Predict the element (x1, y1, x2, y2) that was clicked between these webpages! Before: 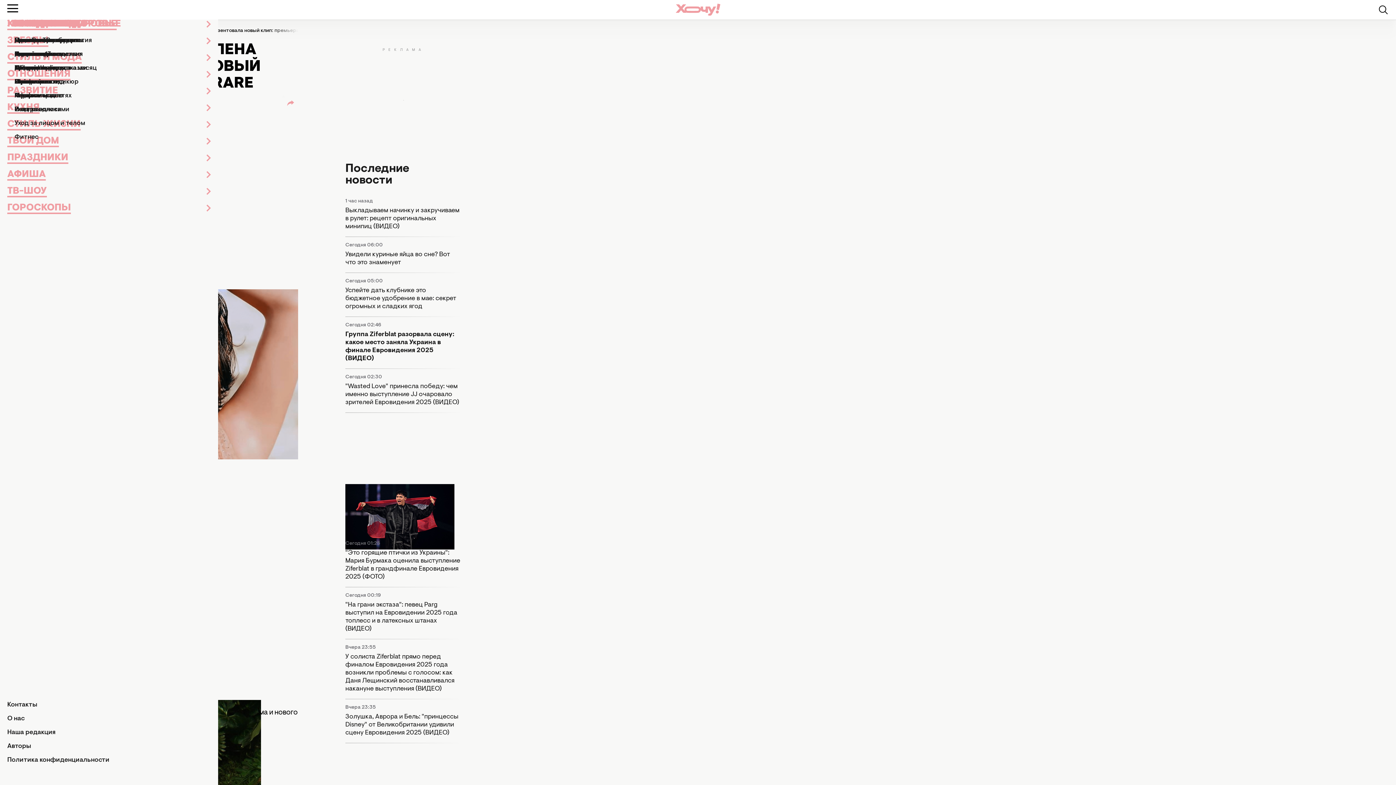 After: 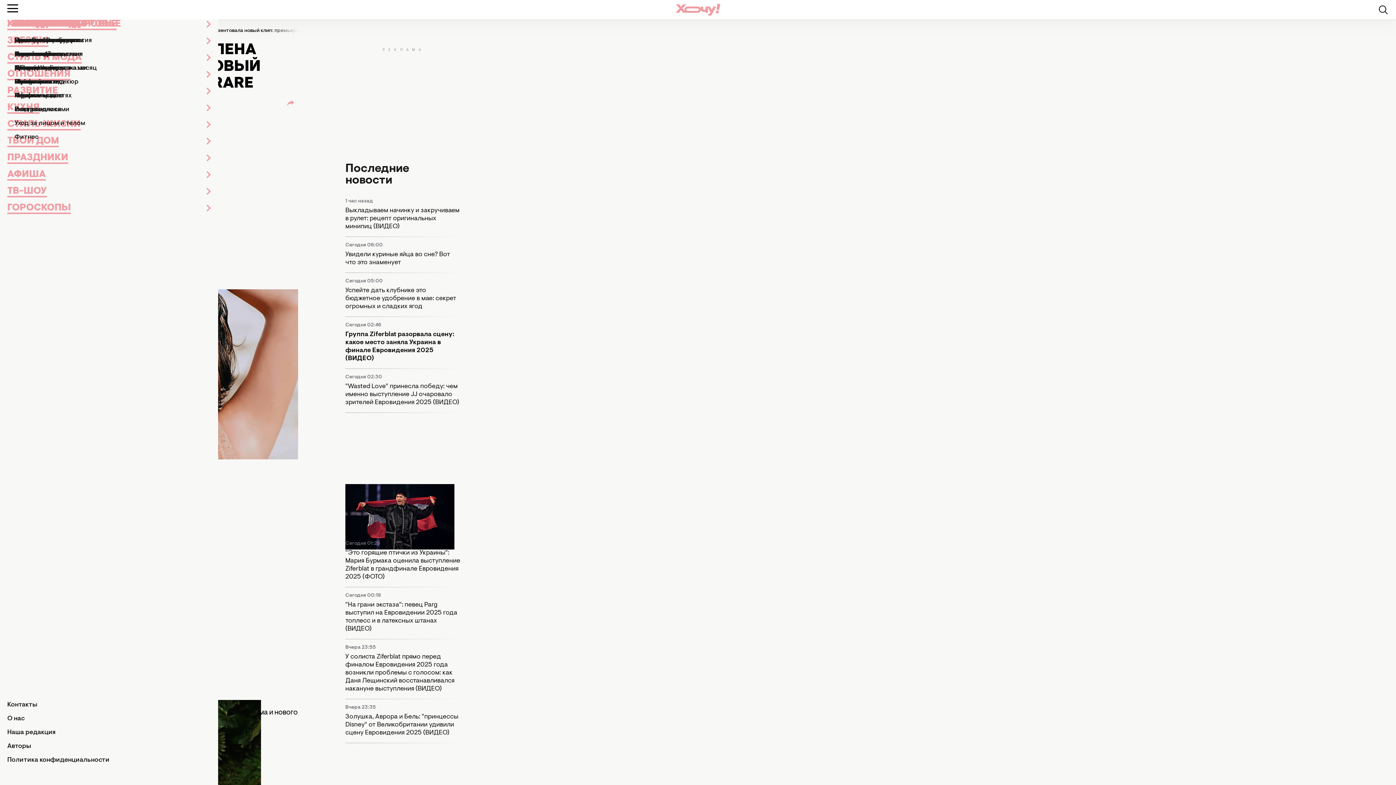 Action: label: Поделиться bbox: (283, 96, 298, 110)